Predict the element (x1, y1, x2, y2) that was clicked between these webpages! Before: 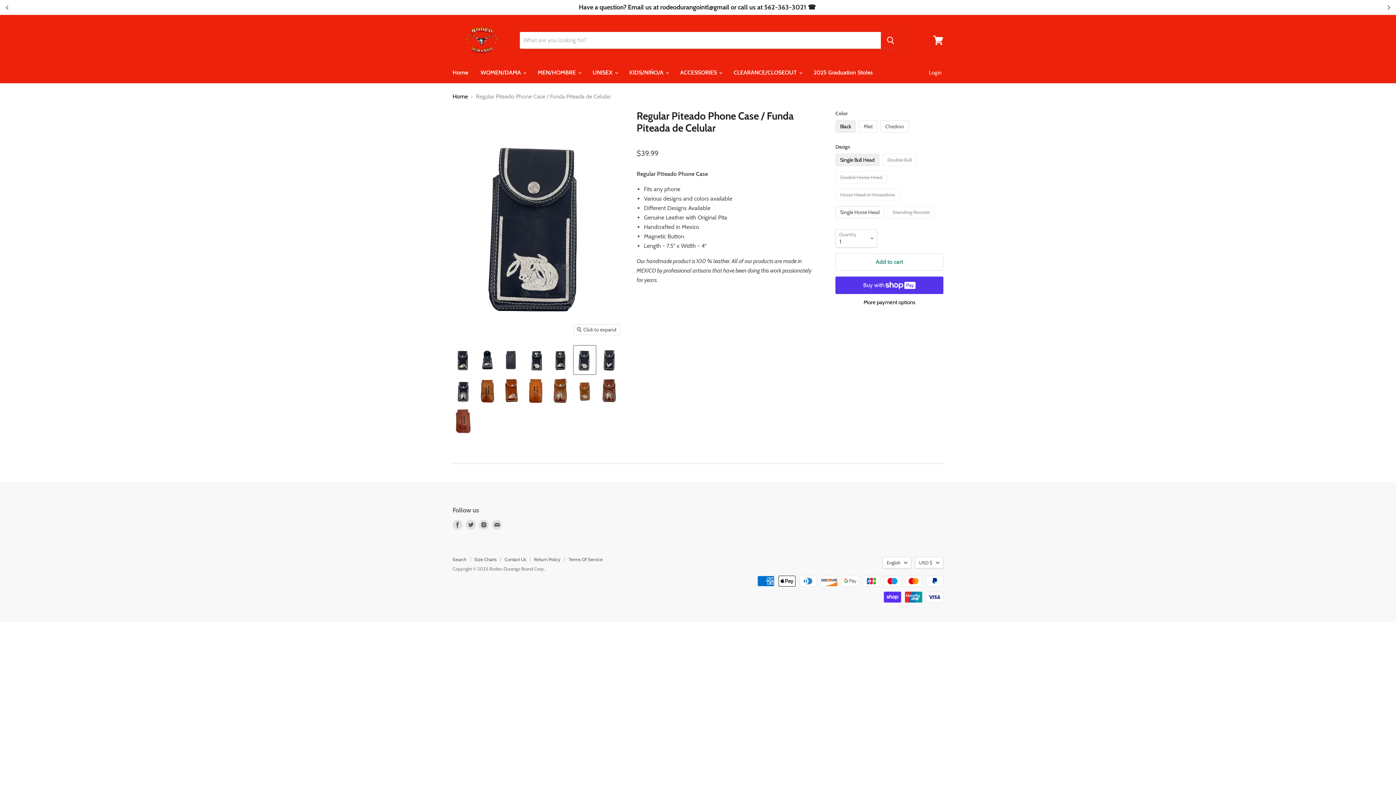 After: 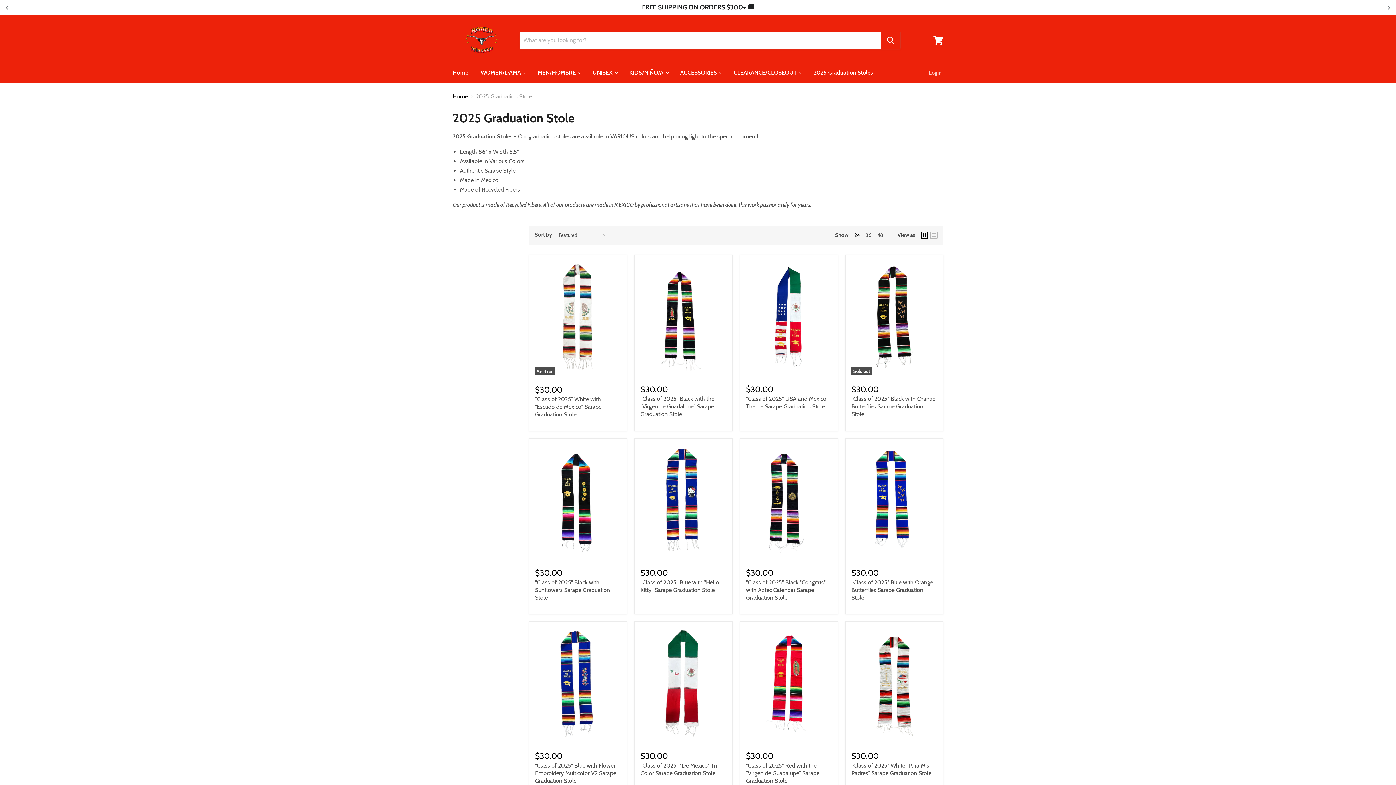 Action: label: 2025 Graduation Stoles bbox: (808, 65, 878, 80)